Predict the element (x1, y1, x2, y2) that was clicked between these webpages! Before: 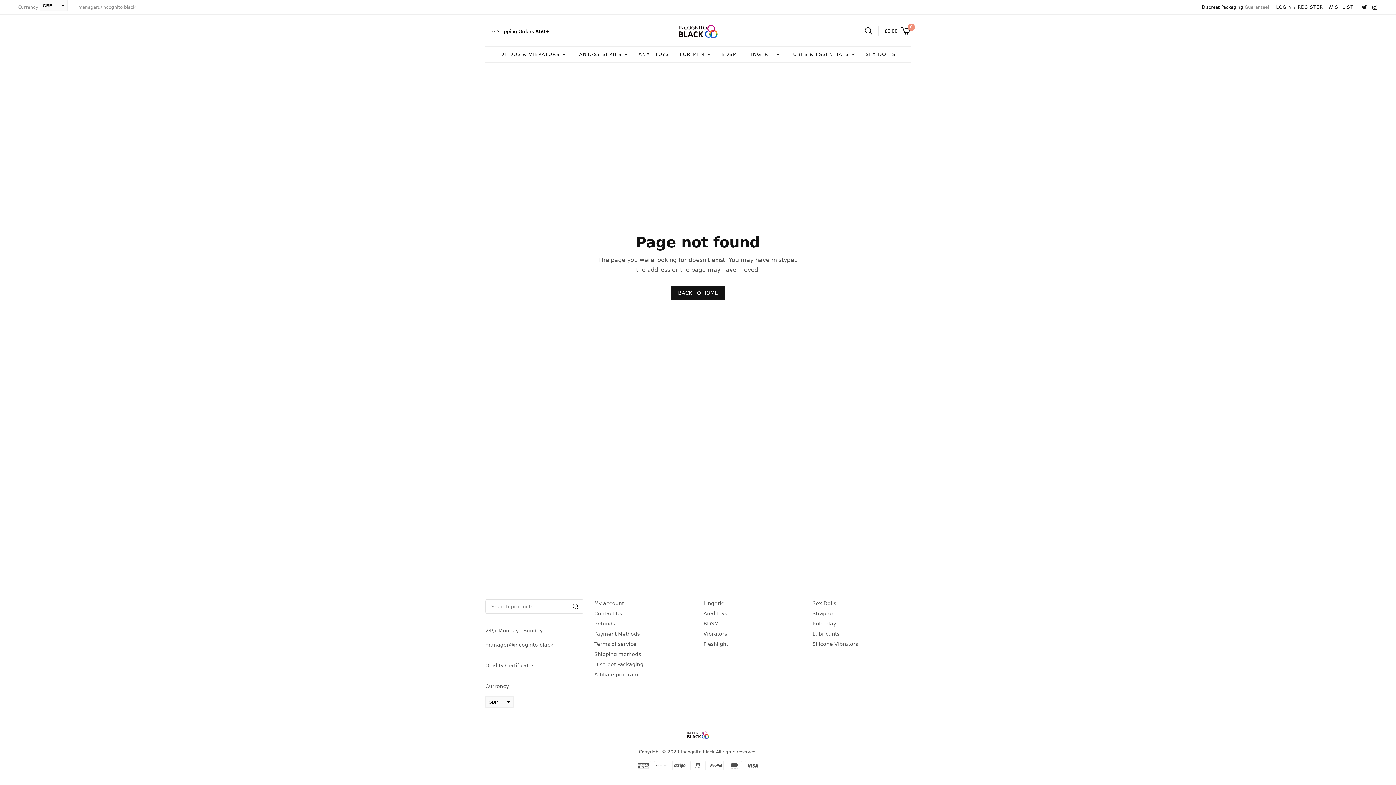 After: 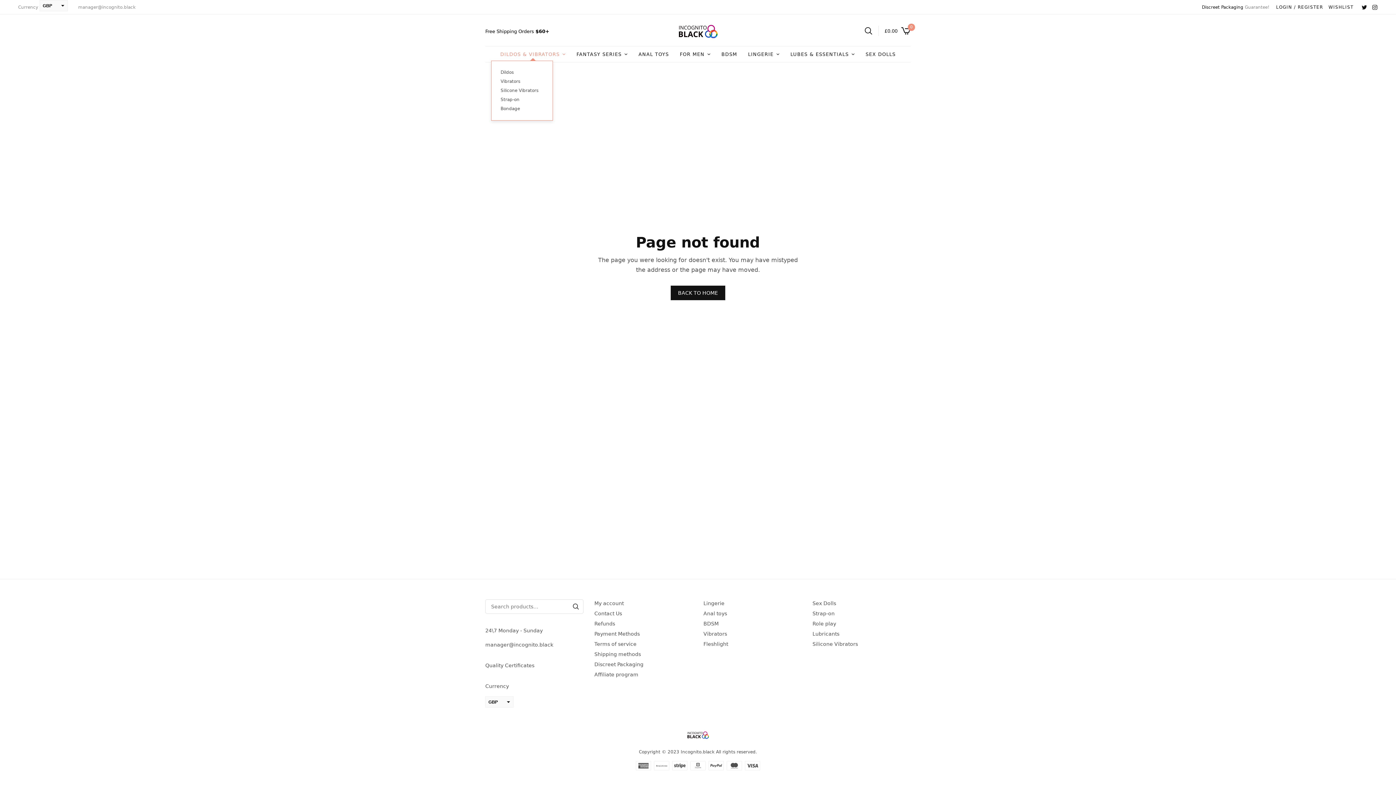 Action: bbox: (500, 47, 565, 60) label: DILDOS & VIBRATORS